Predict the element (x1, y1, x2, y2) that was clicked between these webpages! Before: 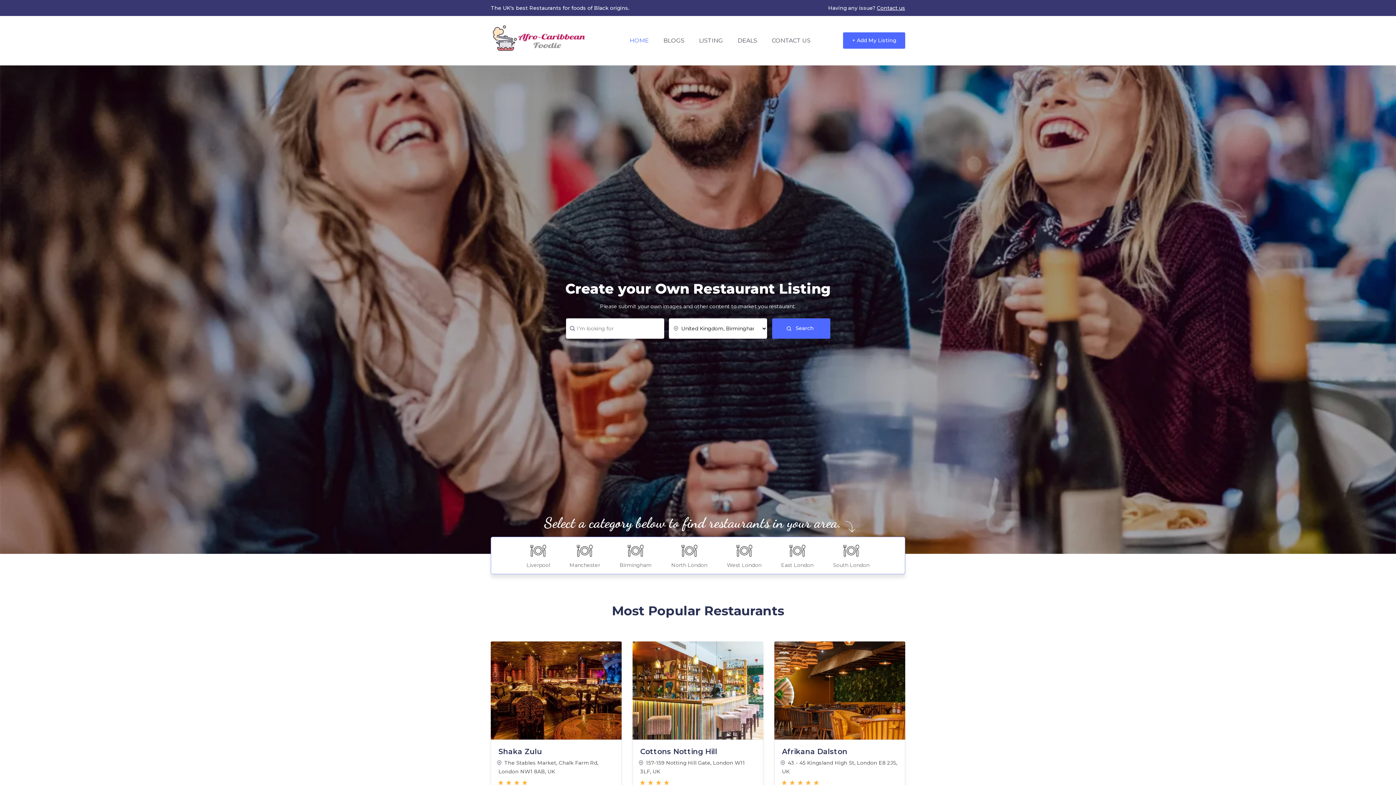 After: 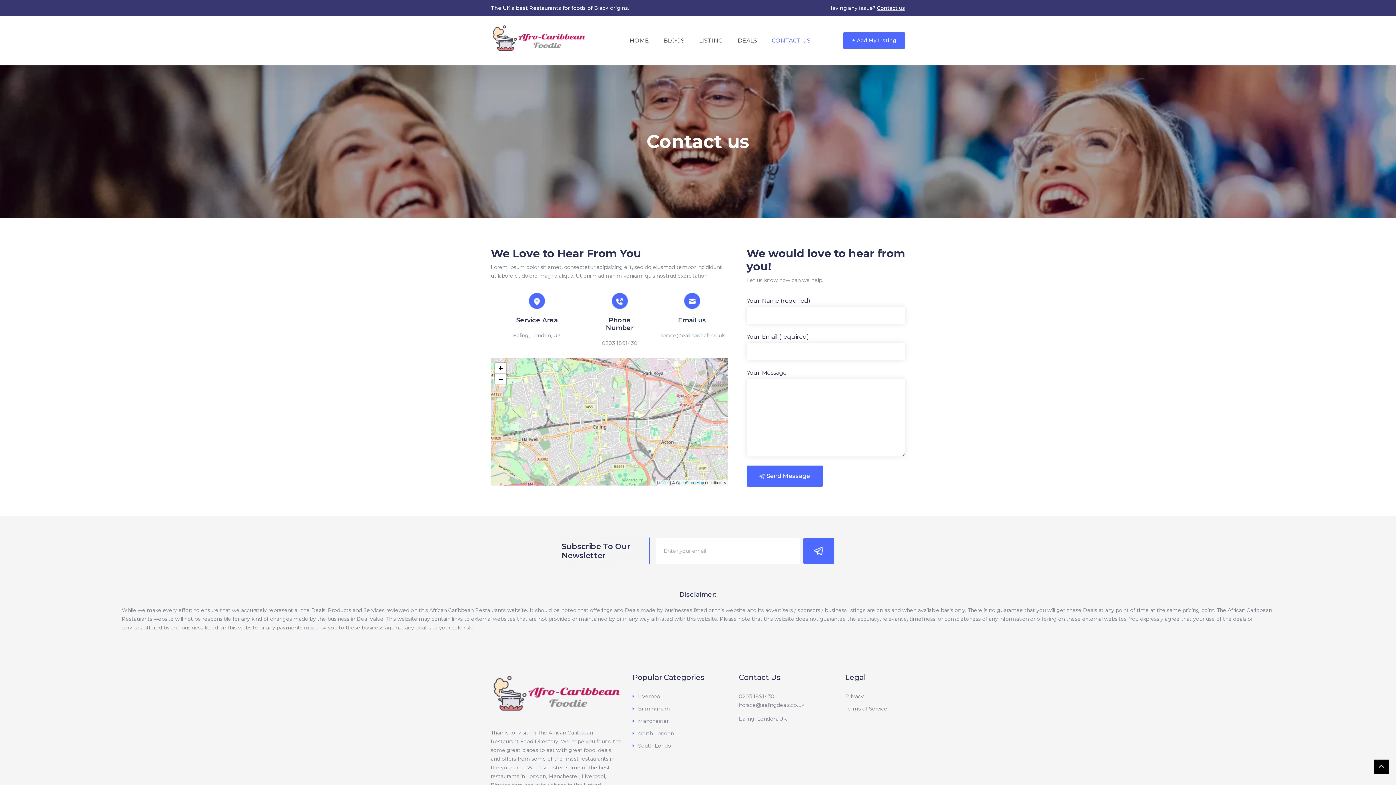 Action: label: Contact us bbox: (877, 4, 905, 11)